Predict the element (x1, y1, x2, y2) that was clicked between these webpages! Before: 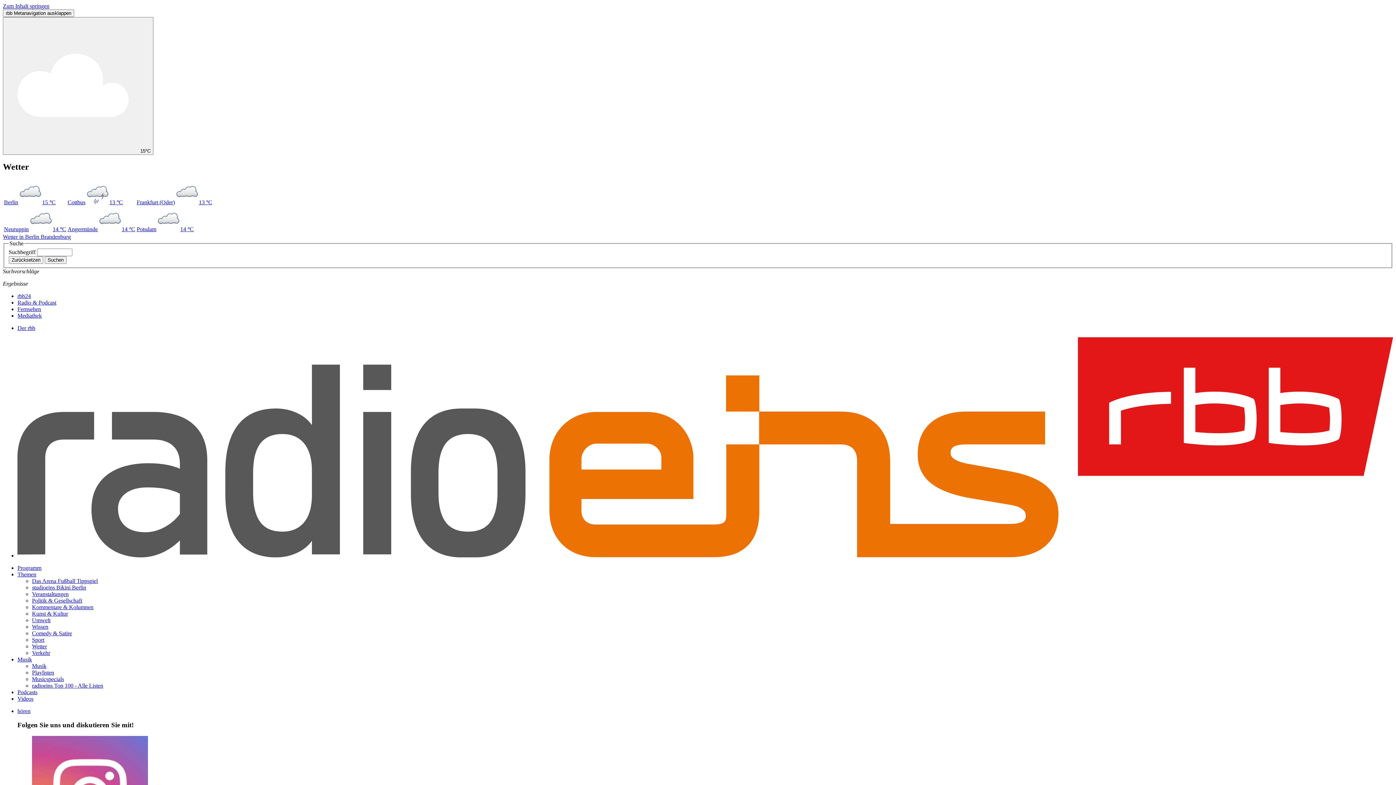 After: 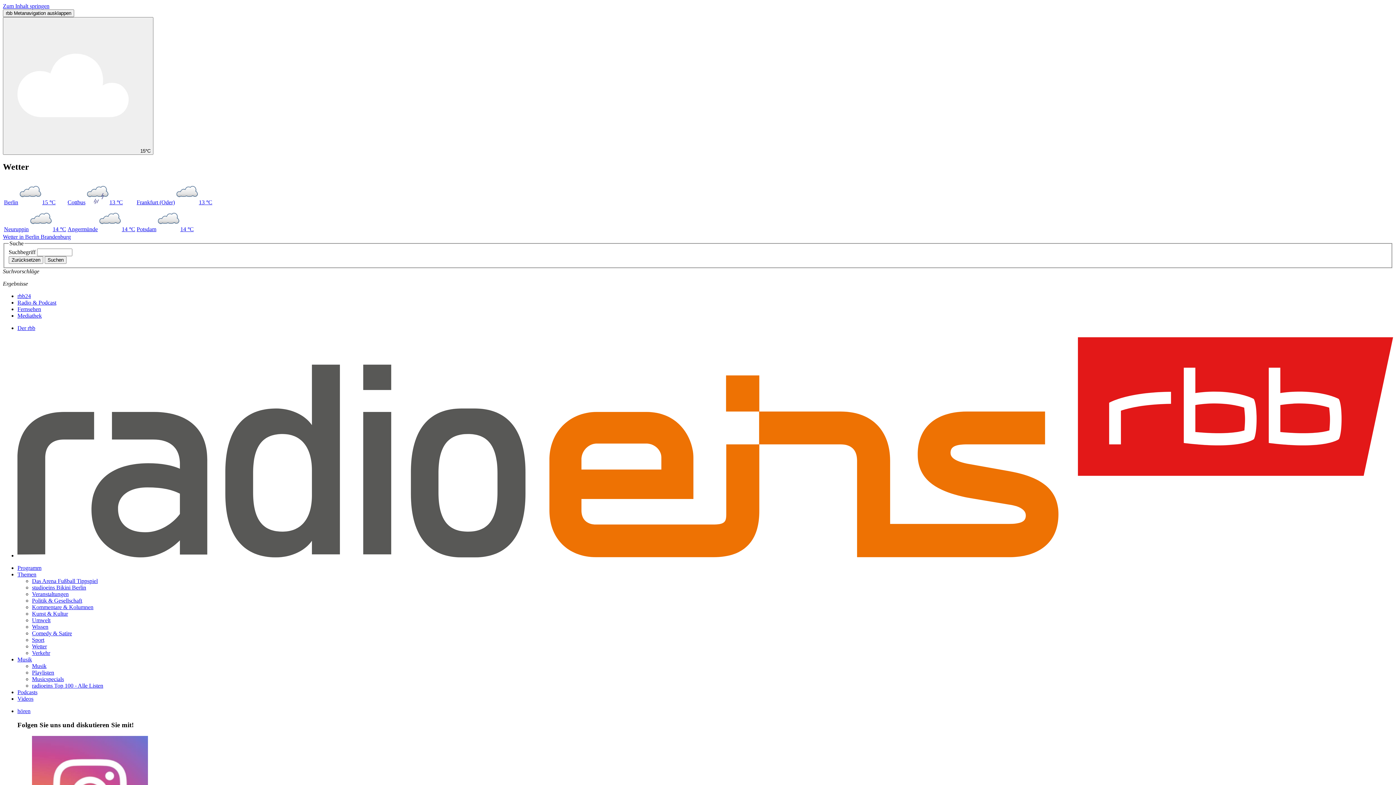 Action: label: Programm bbox: (17, 564, 41, 571)